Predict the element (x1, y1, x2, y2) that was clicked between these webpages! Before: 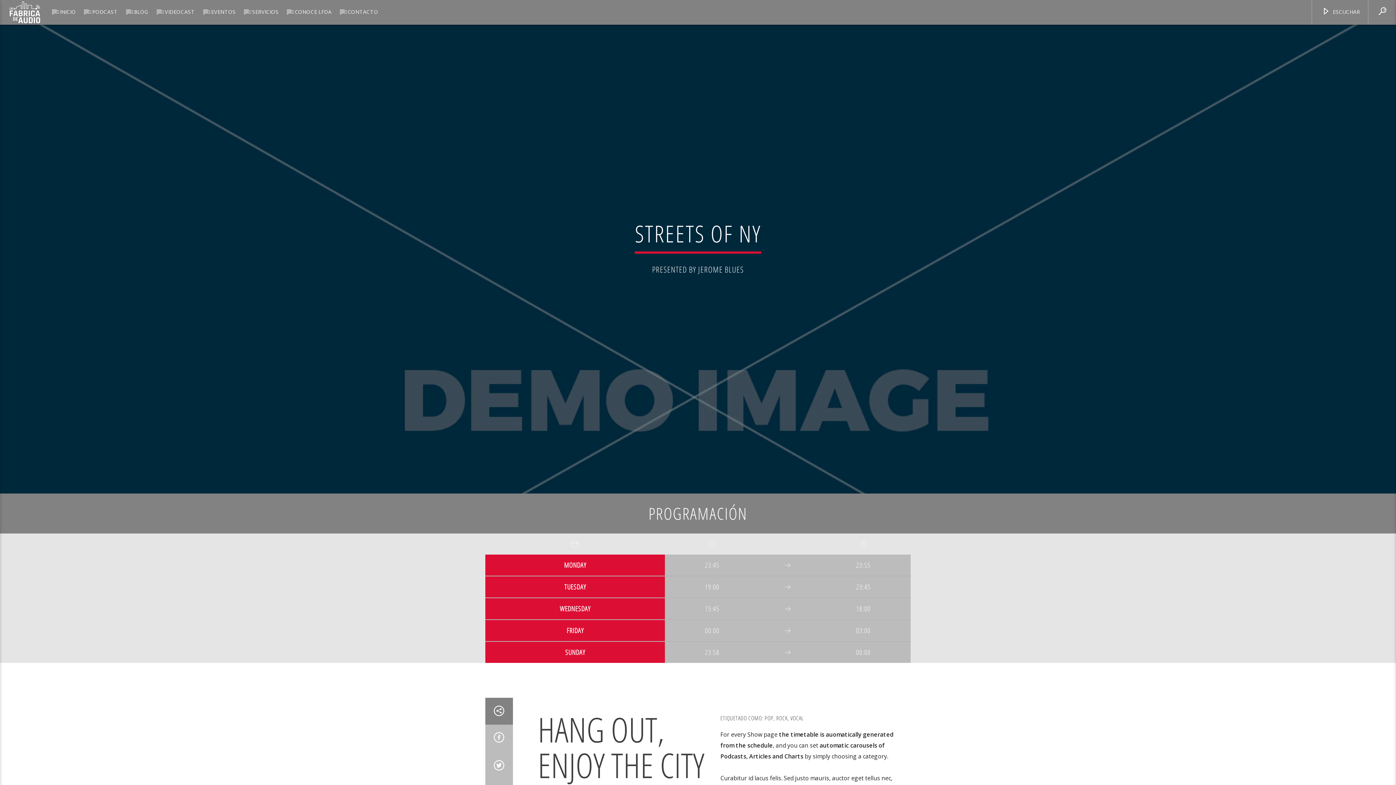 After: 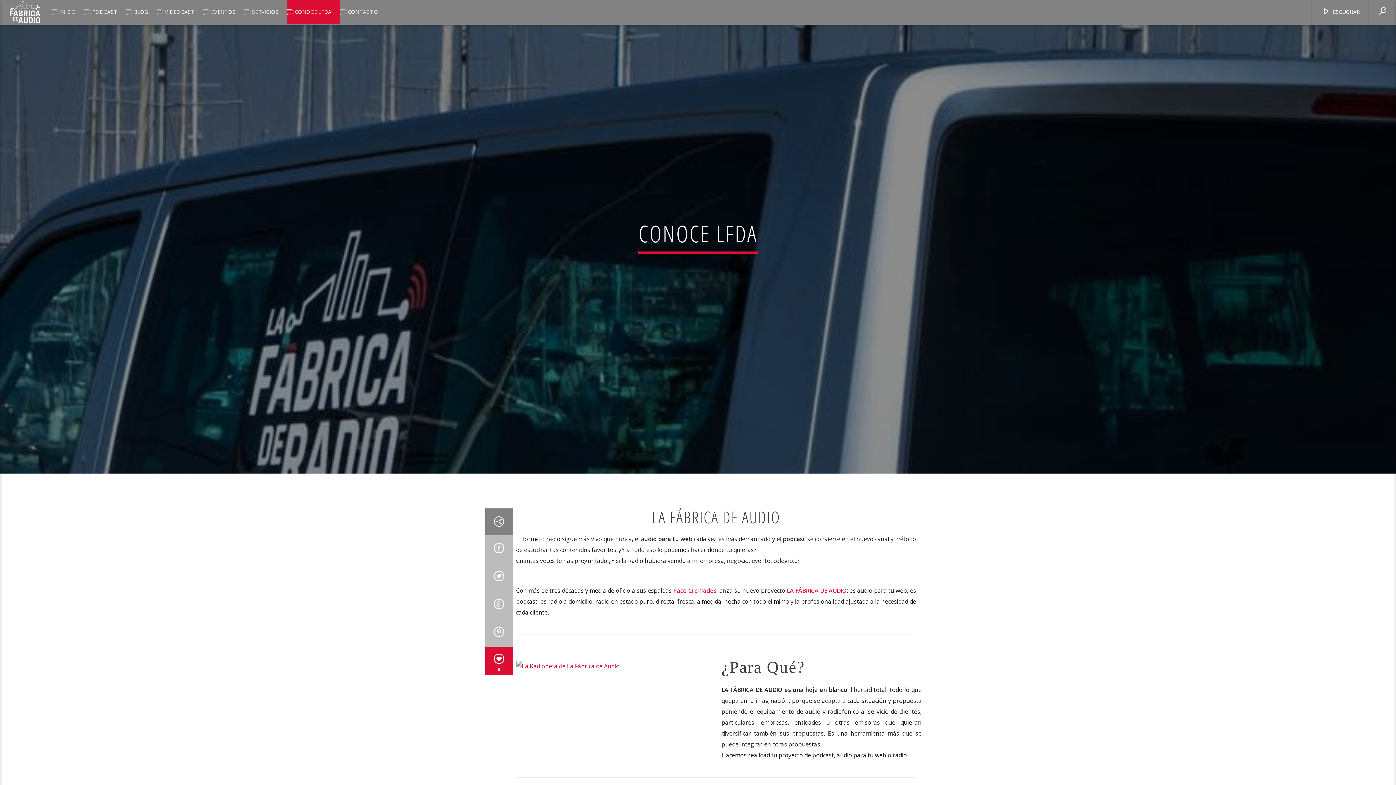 Action: bbox: (286, 0, 339, 24) label: CONOCE LFDA